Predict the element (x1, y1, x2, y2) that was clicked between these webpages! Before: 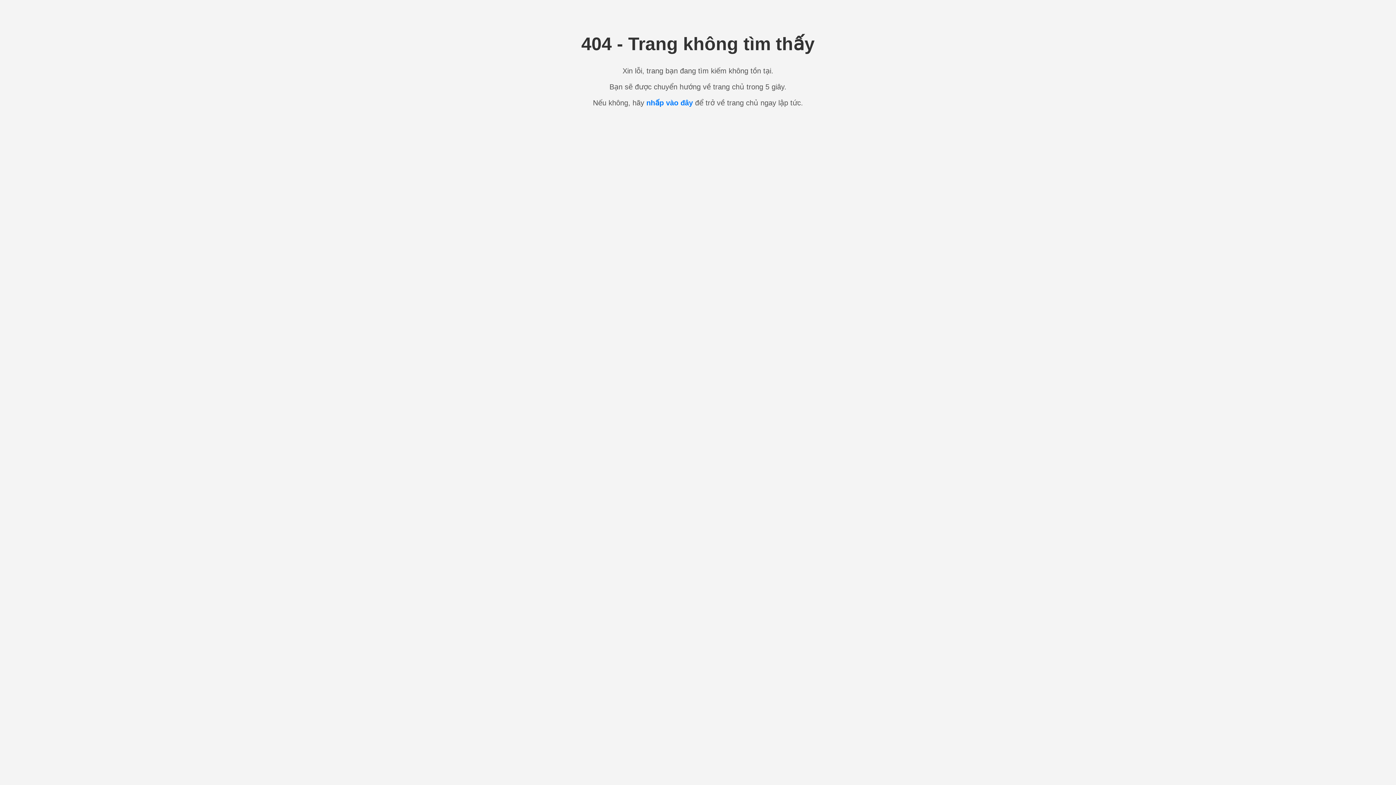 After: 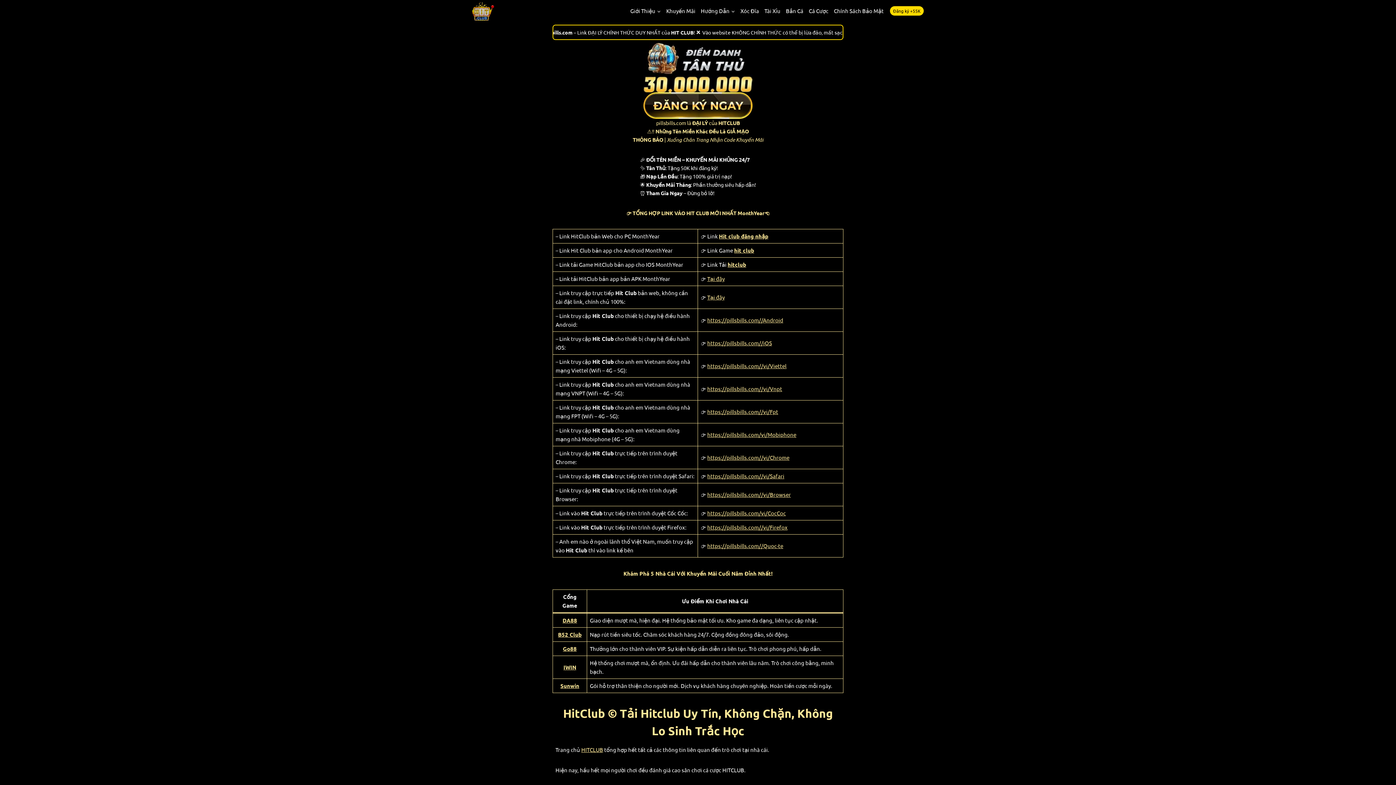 Action: label: nhấp vào đây bbox: (646, 98, 693, 106)